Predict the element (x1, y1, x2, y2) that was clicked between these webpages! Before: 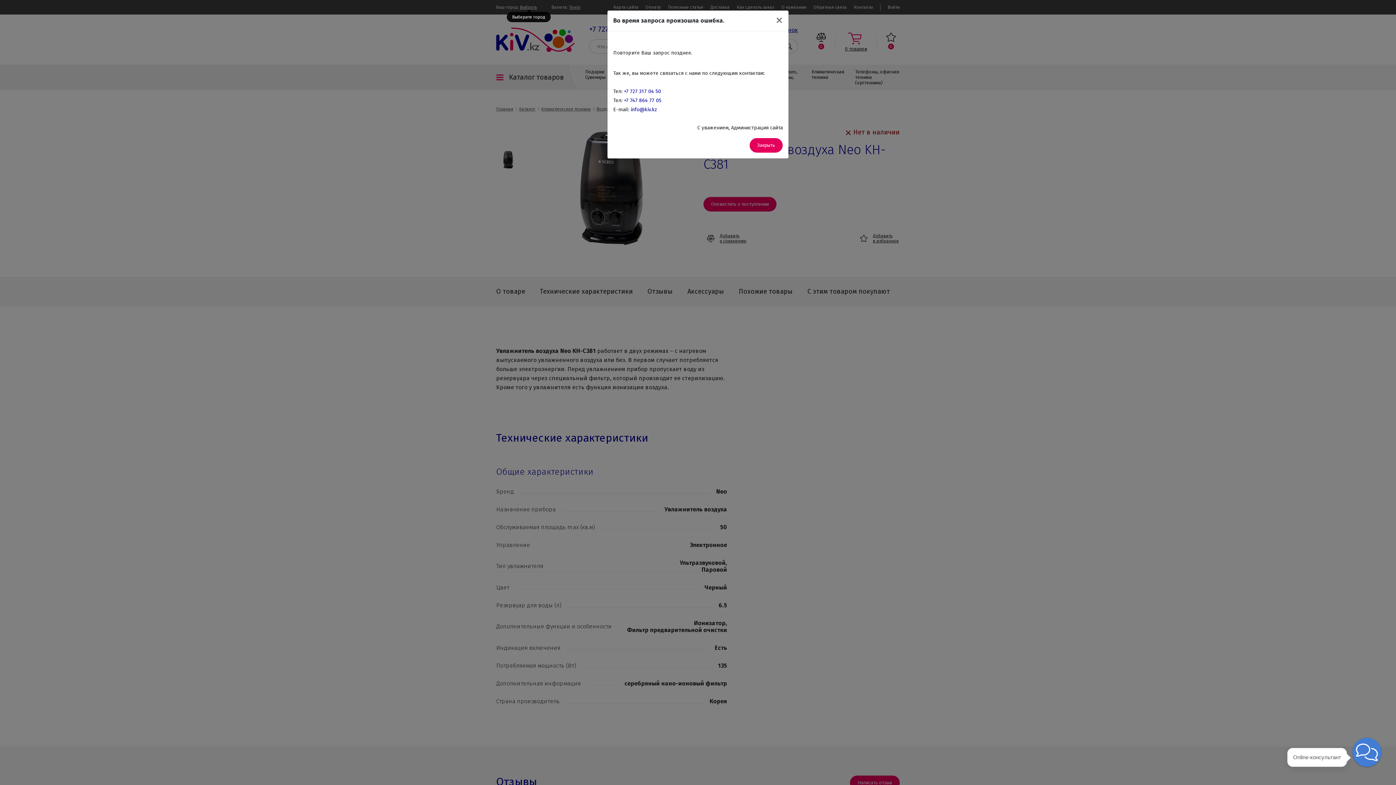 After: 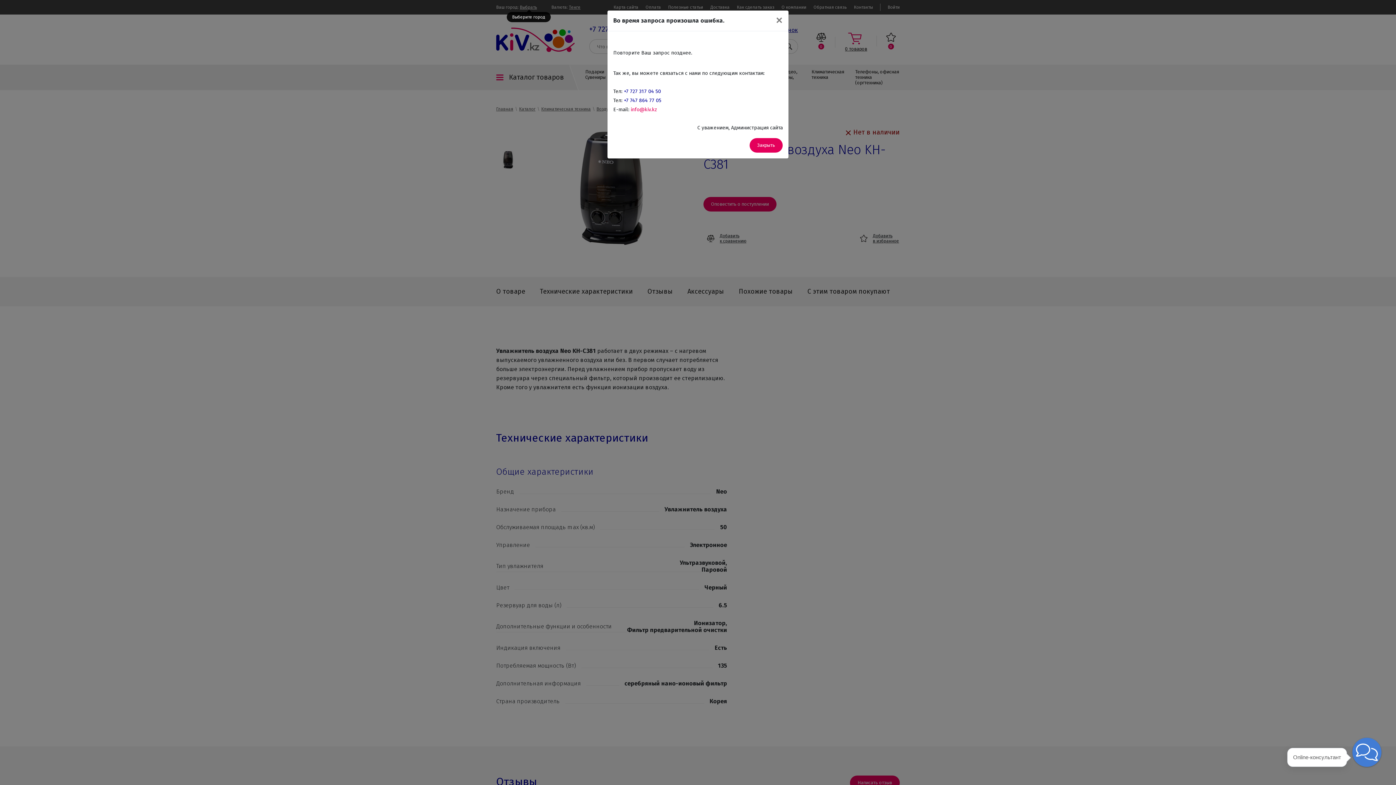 Action: label: info@kiv.kz bbox: (630, 106, 657, 112)